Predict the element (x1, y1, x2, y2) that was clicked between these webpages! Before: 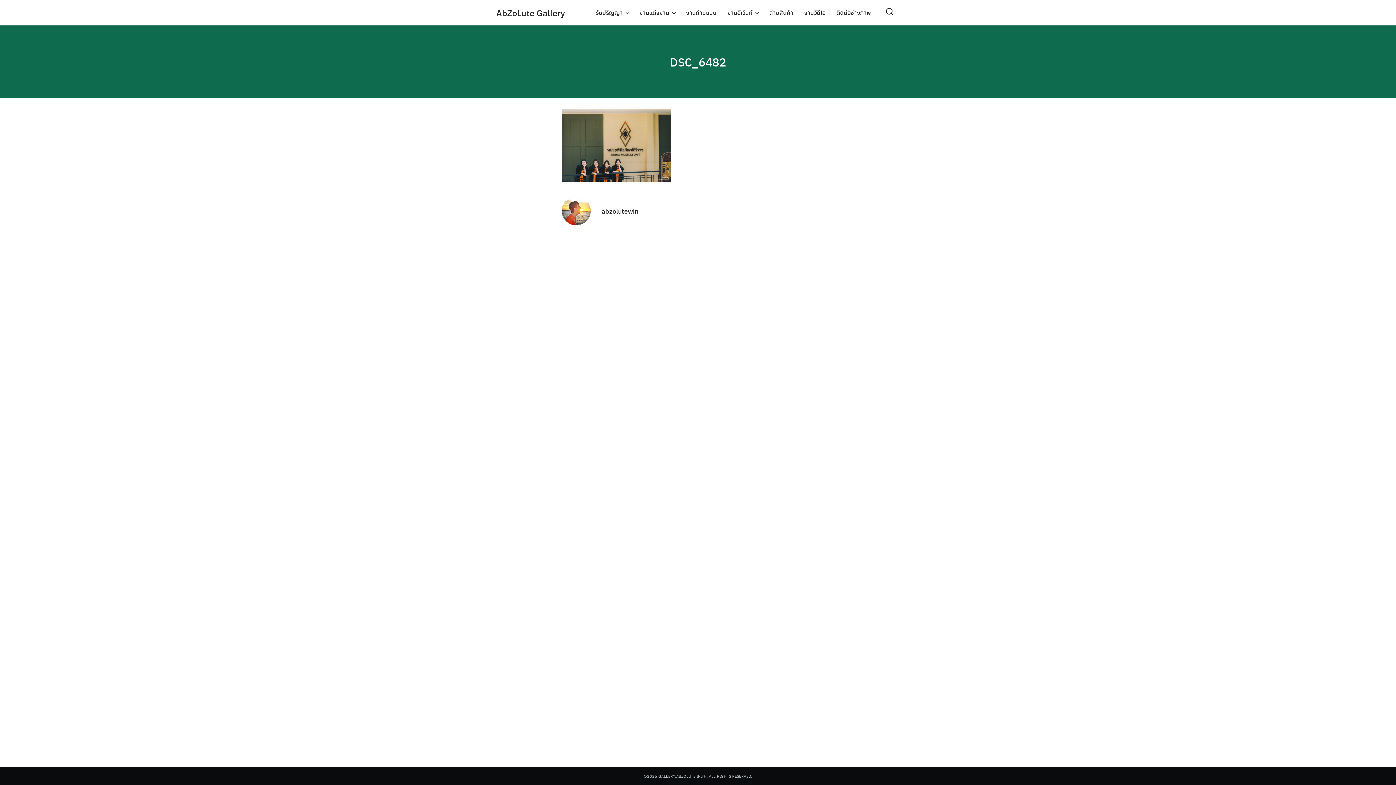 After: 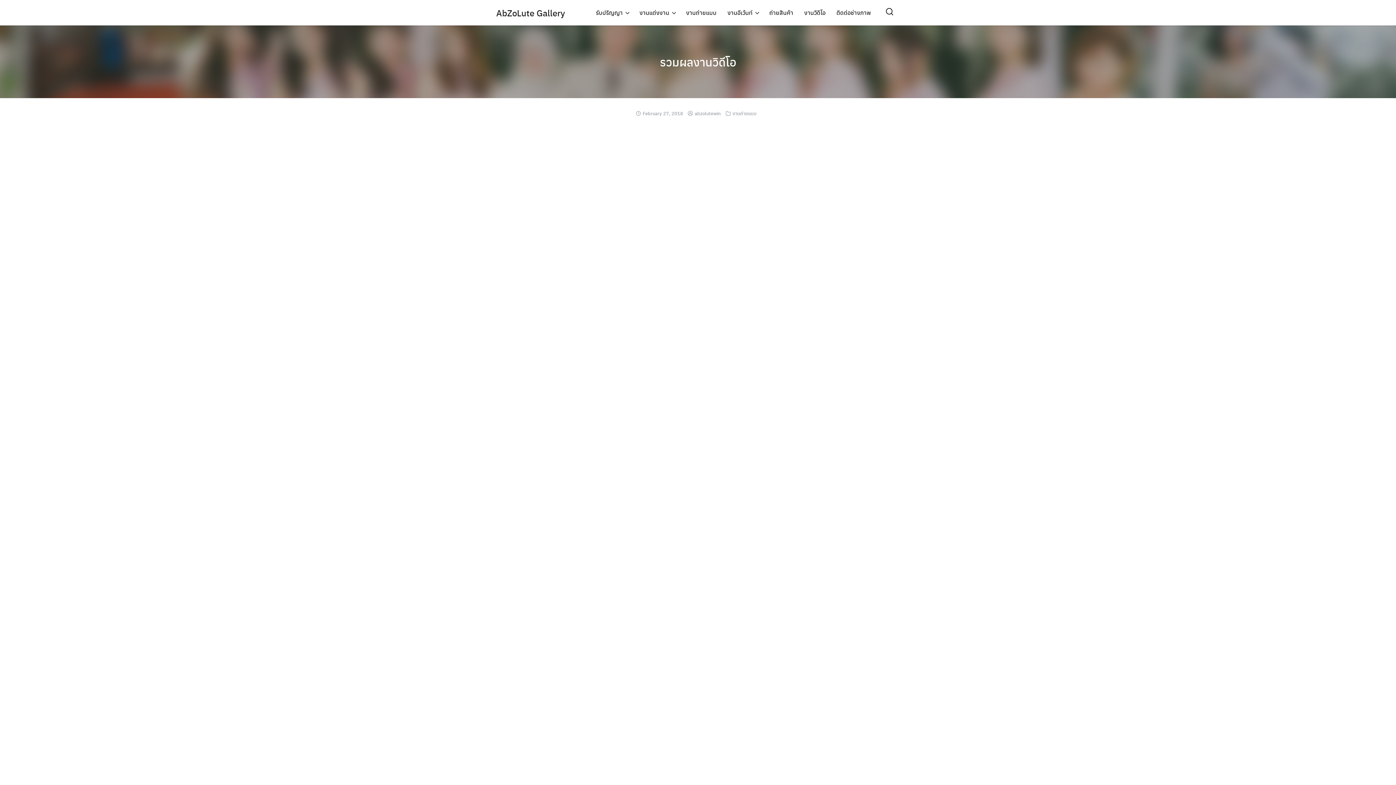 Action: label: งานวิดีโอ bbox: (798, 6, 831, 19)